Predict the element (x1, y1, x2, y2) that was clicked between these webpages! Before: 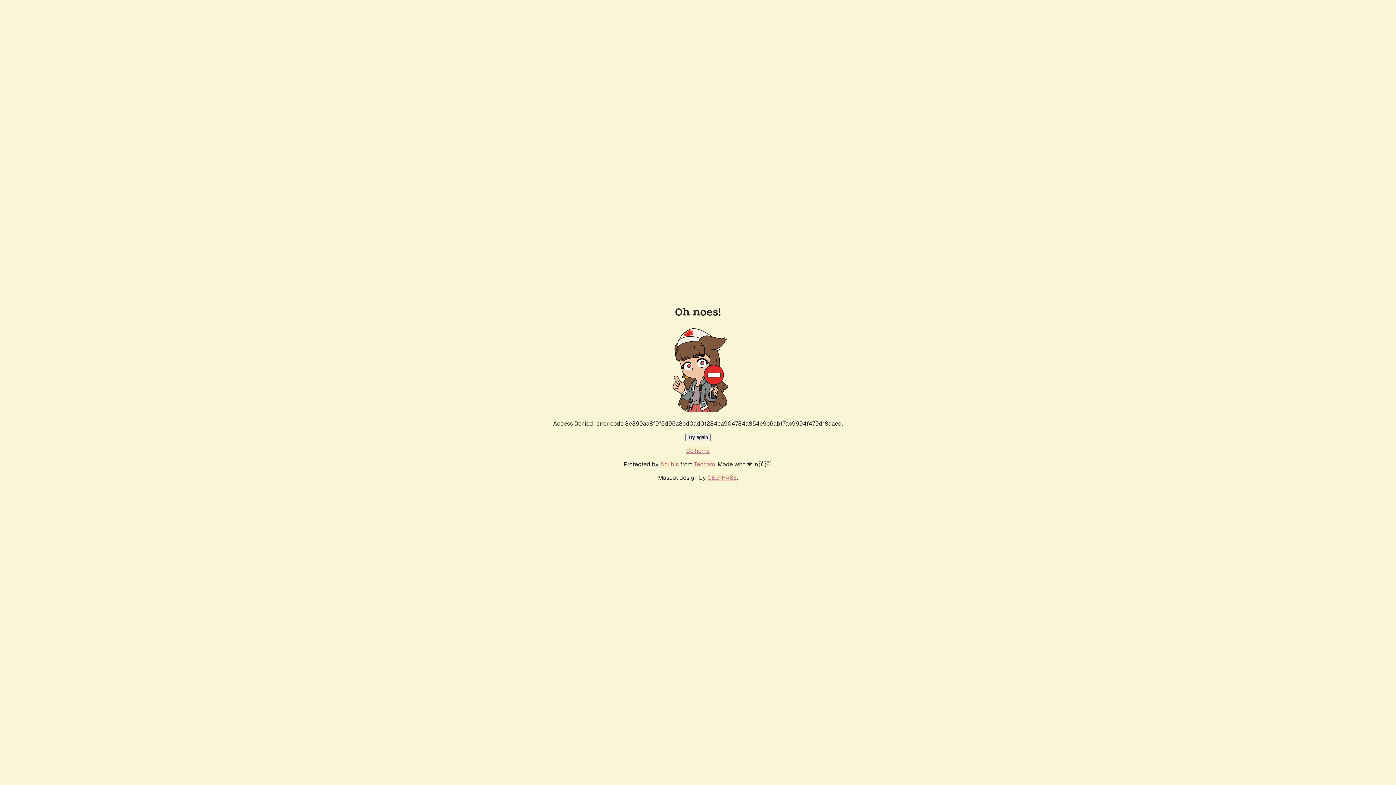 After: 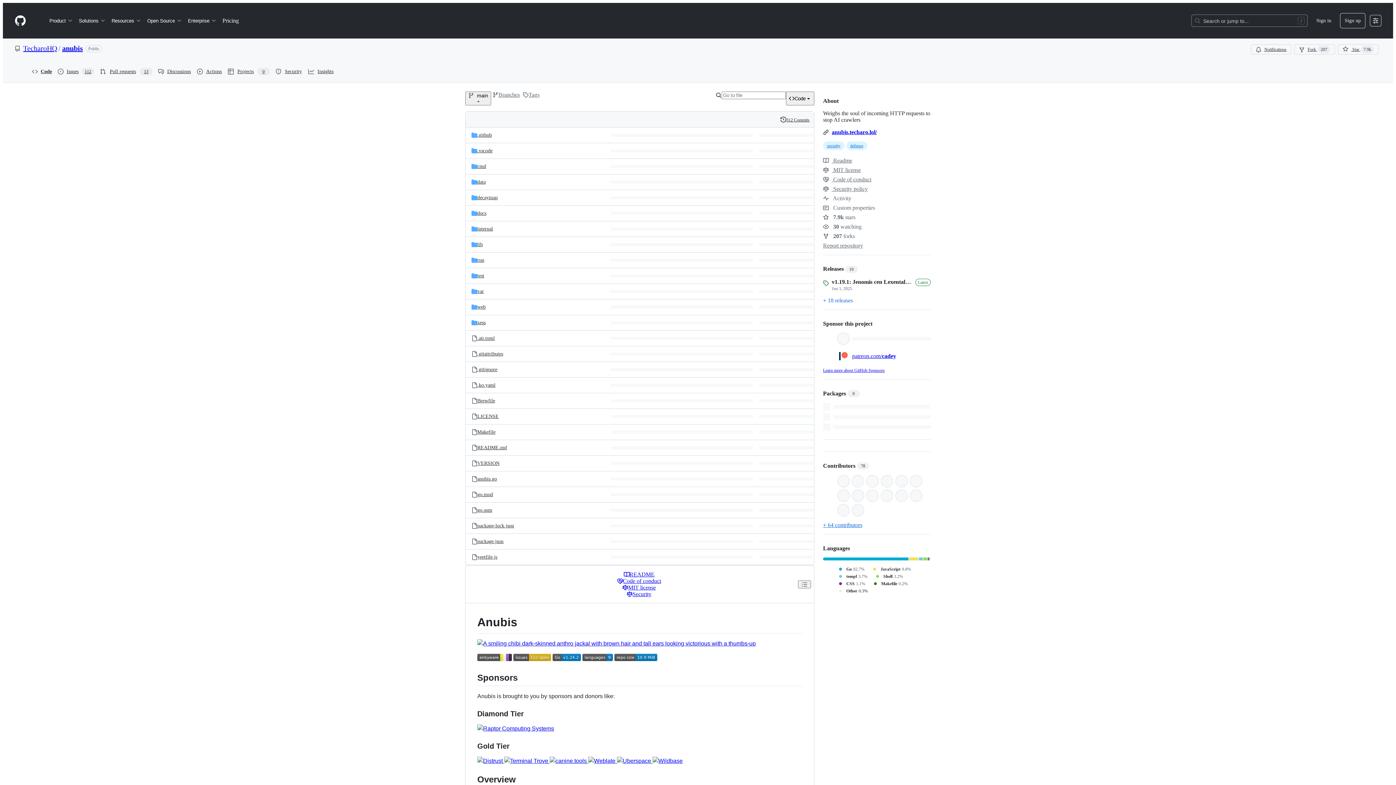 Action: bbox: (660, 460, 678, 468) label: Anubis